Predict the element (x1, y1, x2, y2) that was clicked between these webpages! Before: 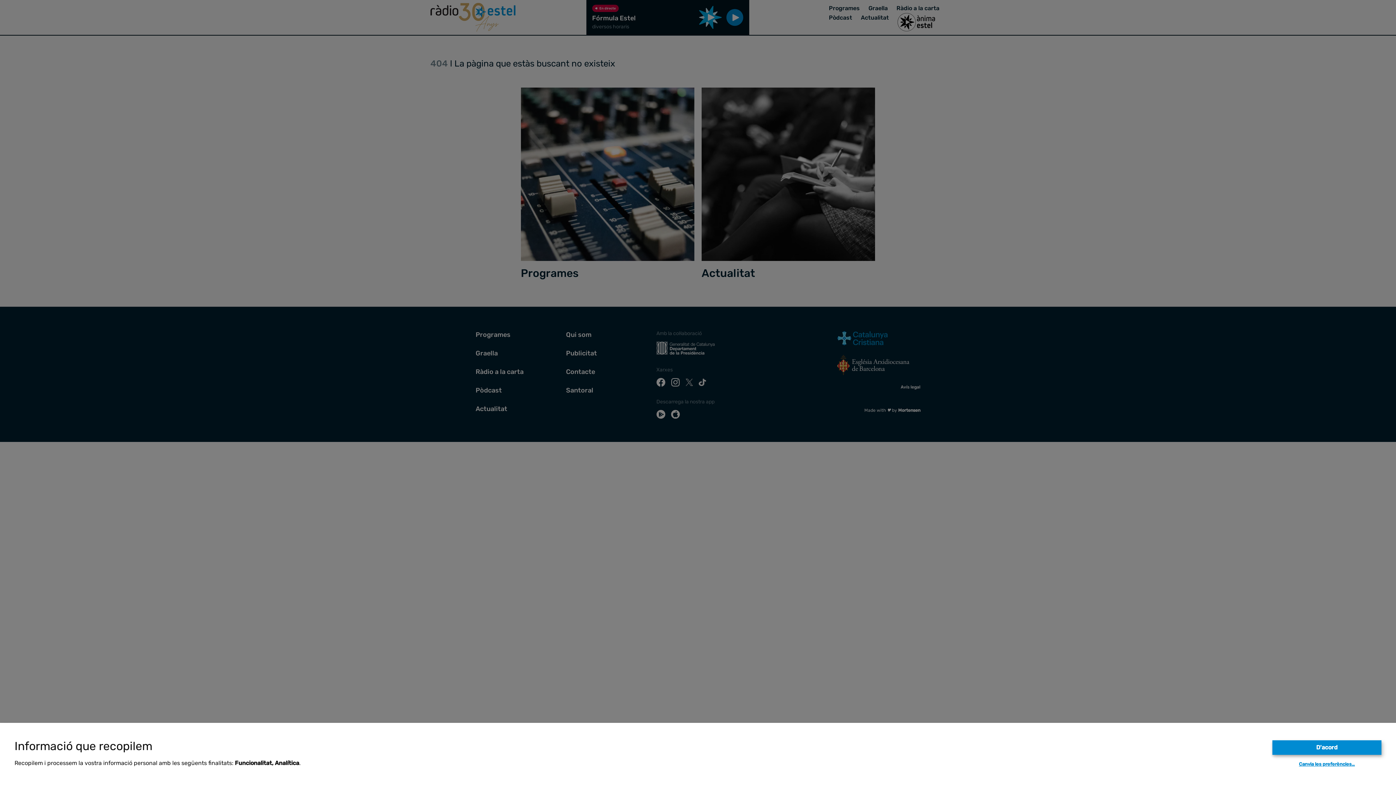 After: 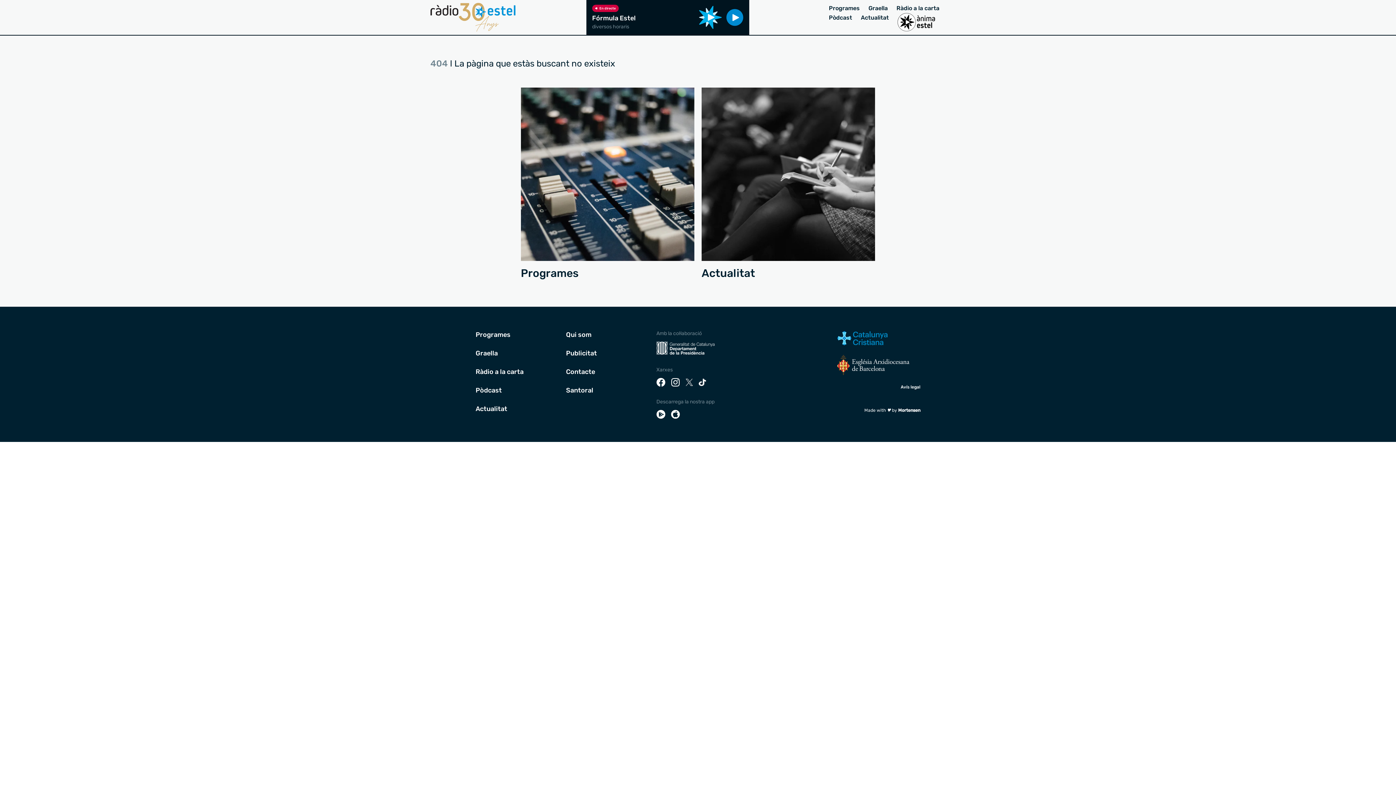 Action: bbox: (1272, 740, 1381, 755) label: D'acord